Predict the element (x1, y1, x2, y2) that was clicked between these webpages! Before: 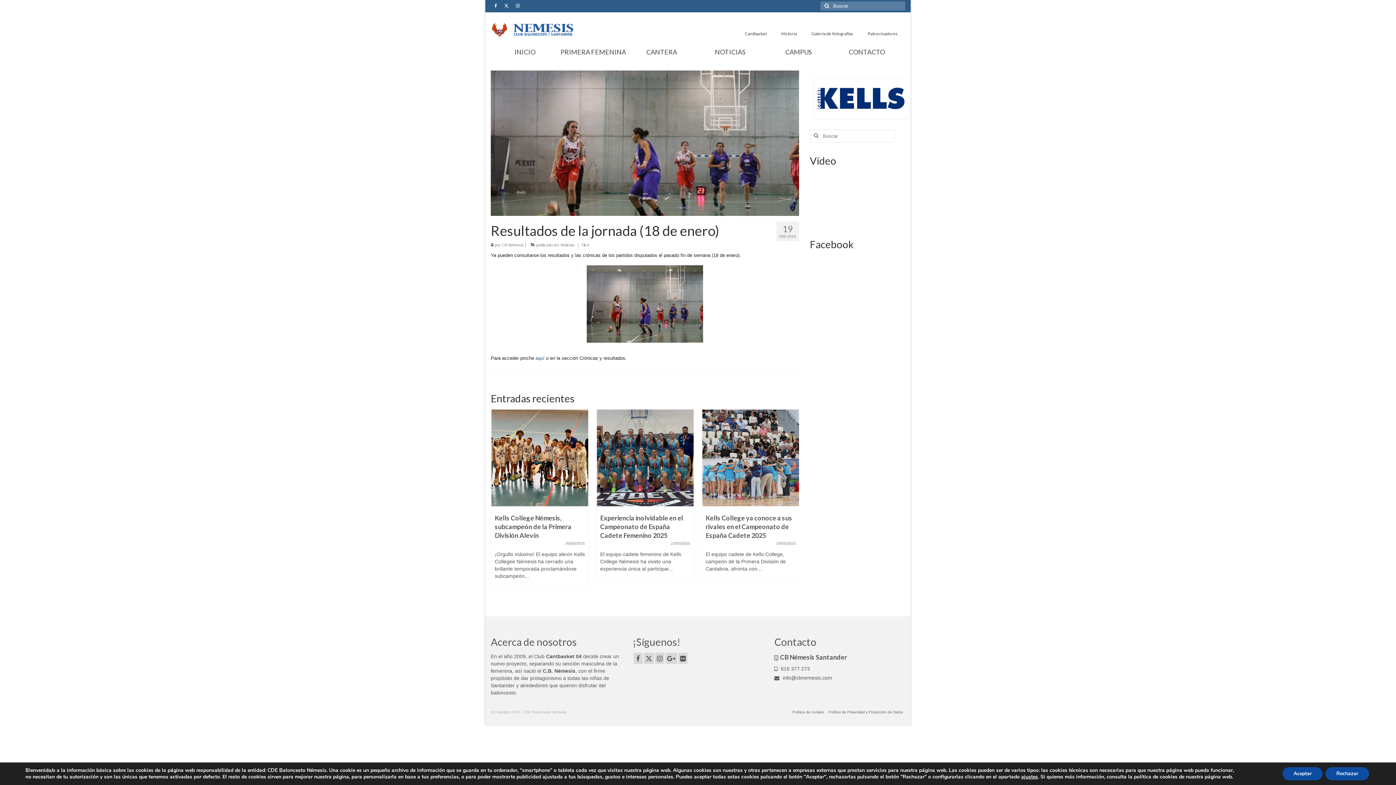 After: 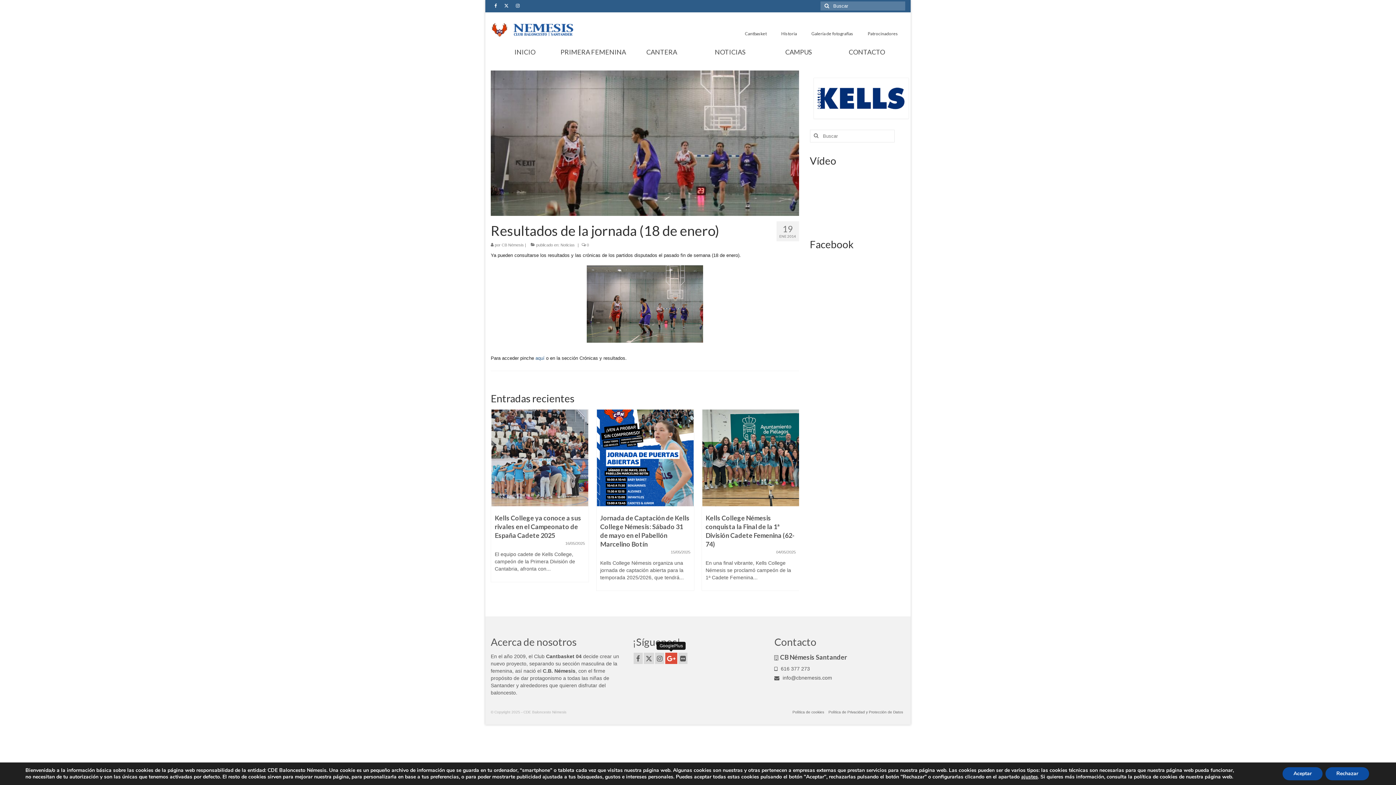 Action: bbox: (665, 653, 677, 664)